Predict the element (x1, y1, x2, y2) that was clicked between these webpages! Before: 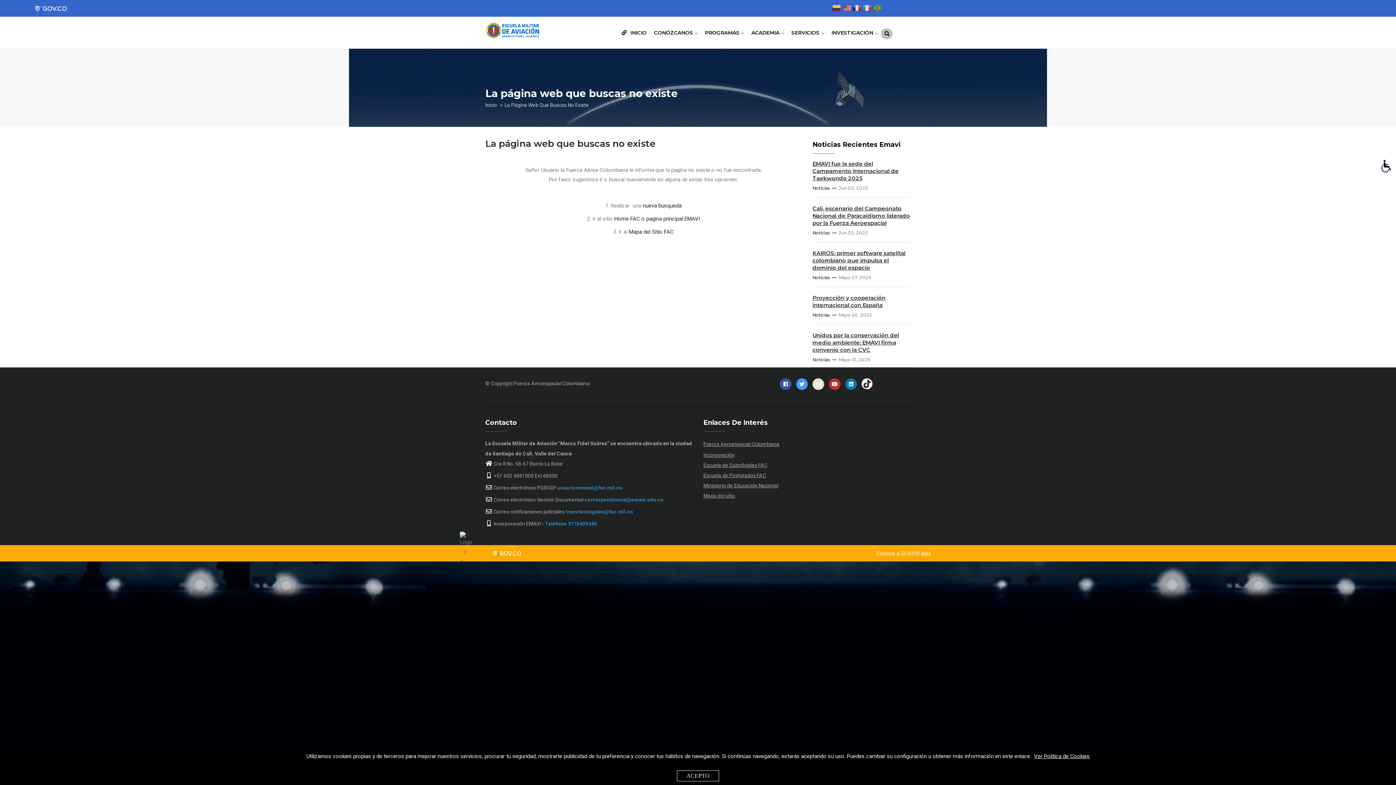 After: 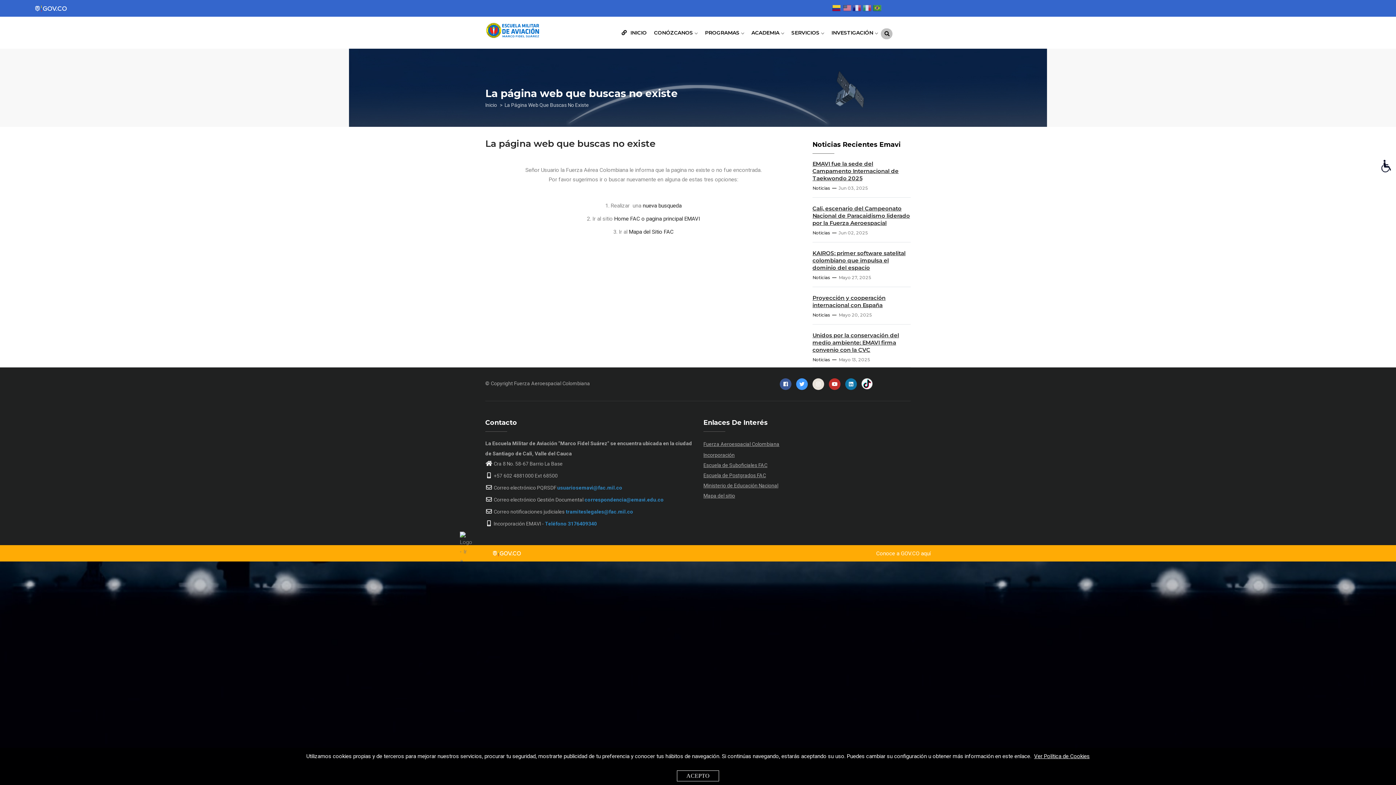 Action: bbox: (832, 3, 841, 14)